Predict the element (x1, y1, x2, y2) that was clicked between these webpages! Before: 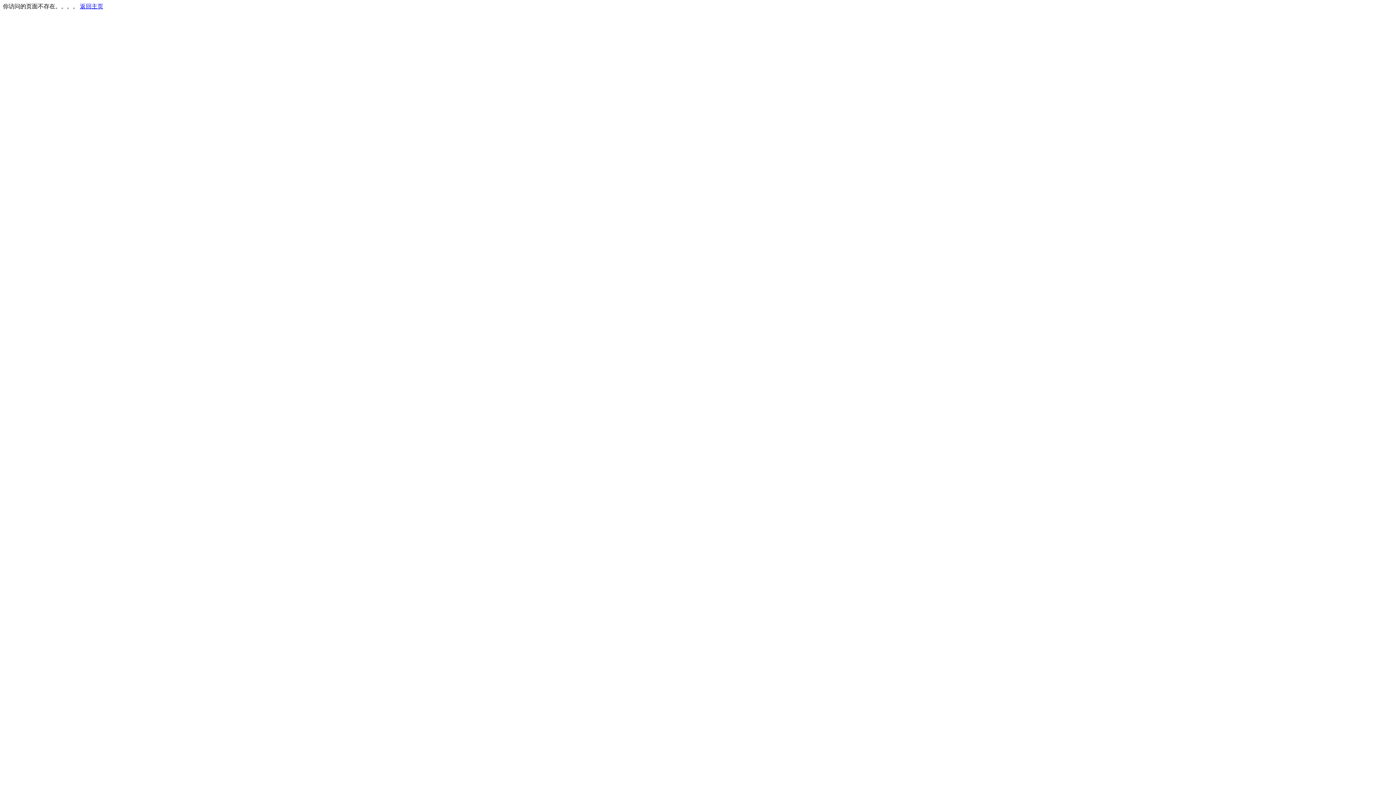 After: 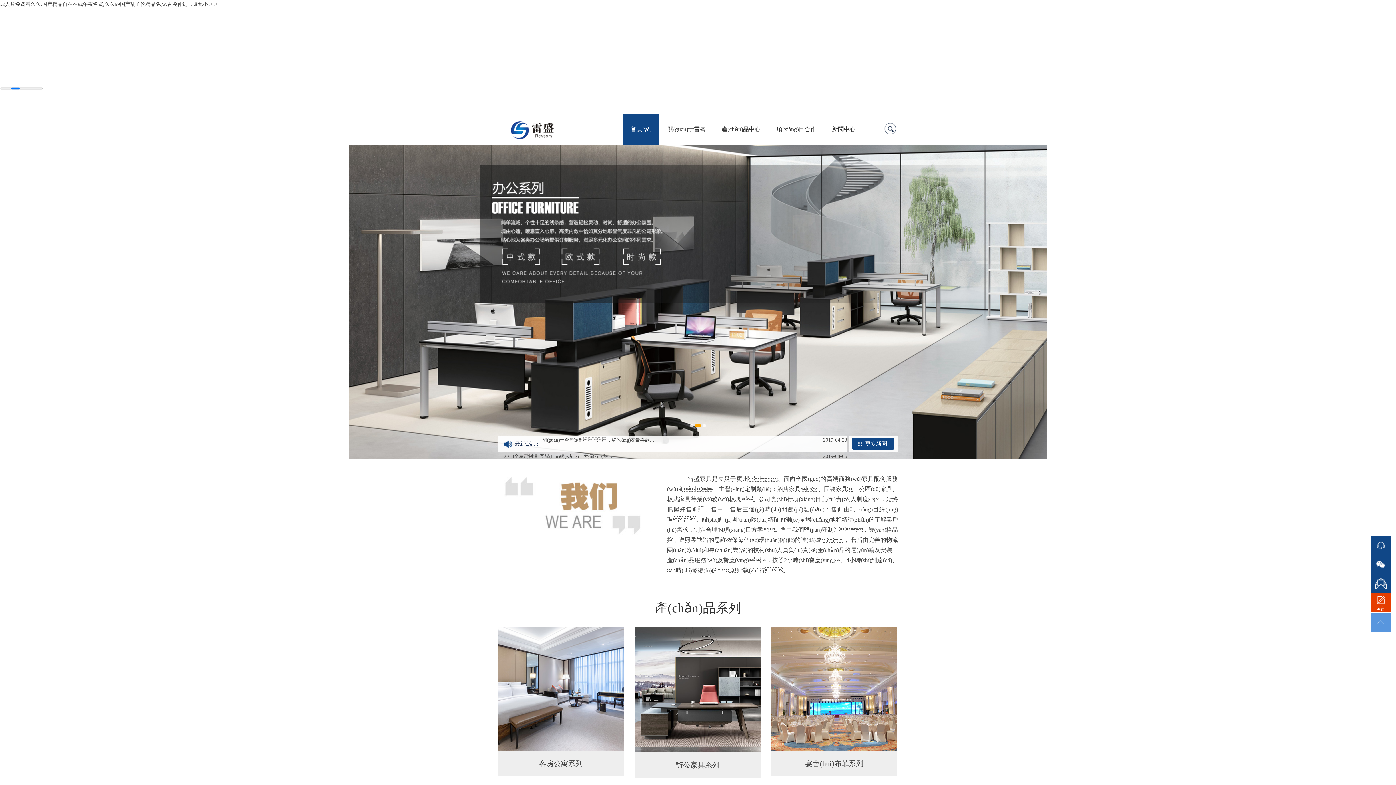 Action: bbox: (80, 3, 103, 9) label: 返回主页